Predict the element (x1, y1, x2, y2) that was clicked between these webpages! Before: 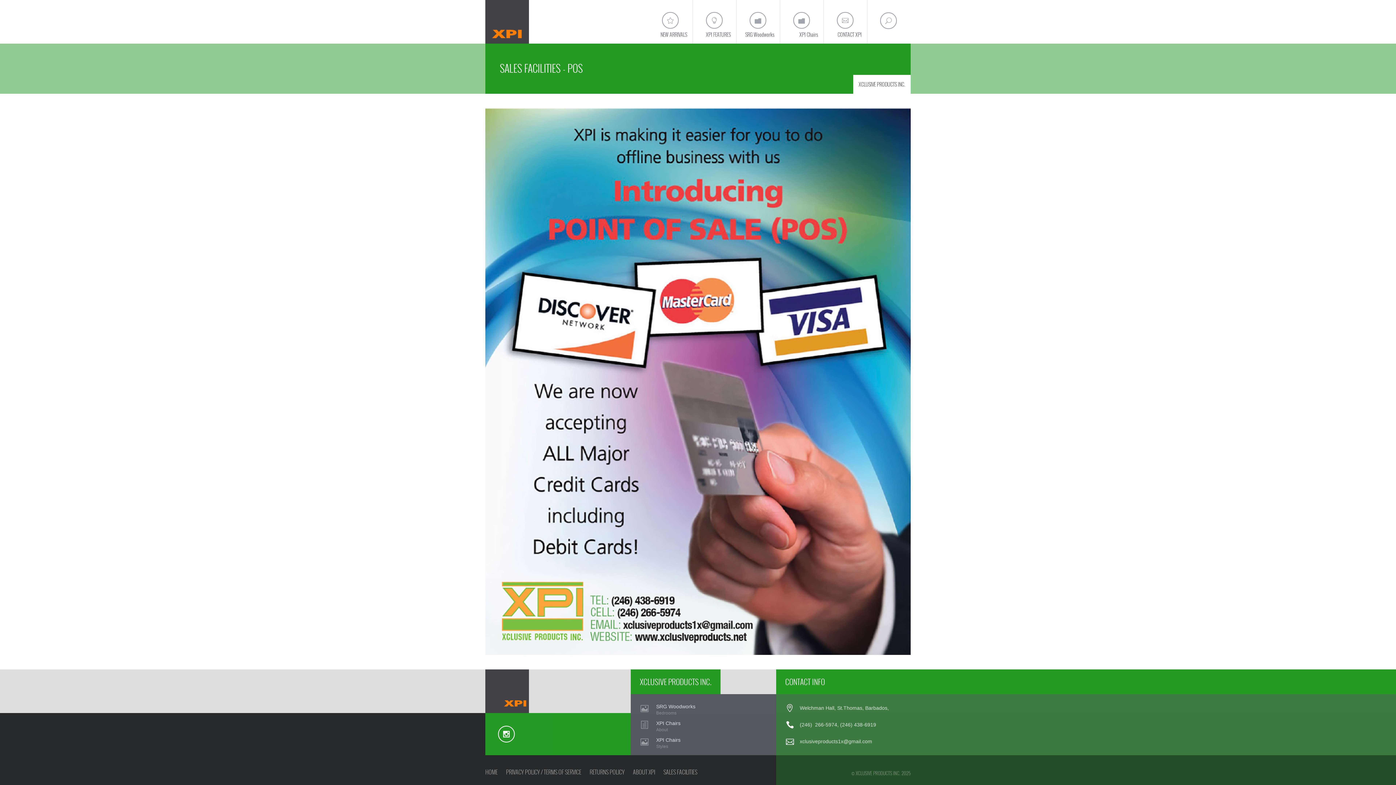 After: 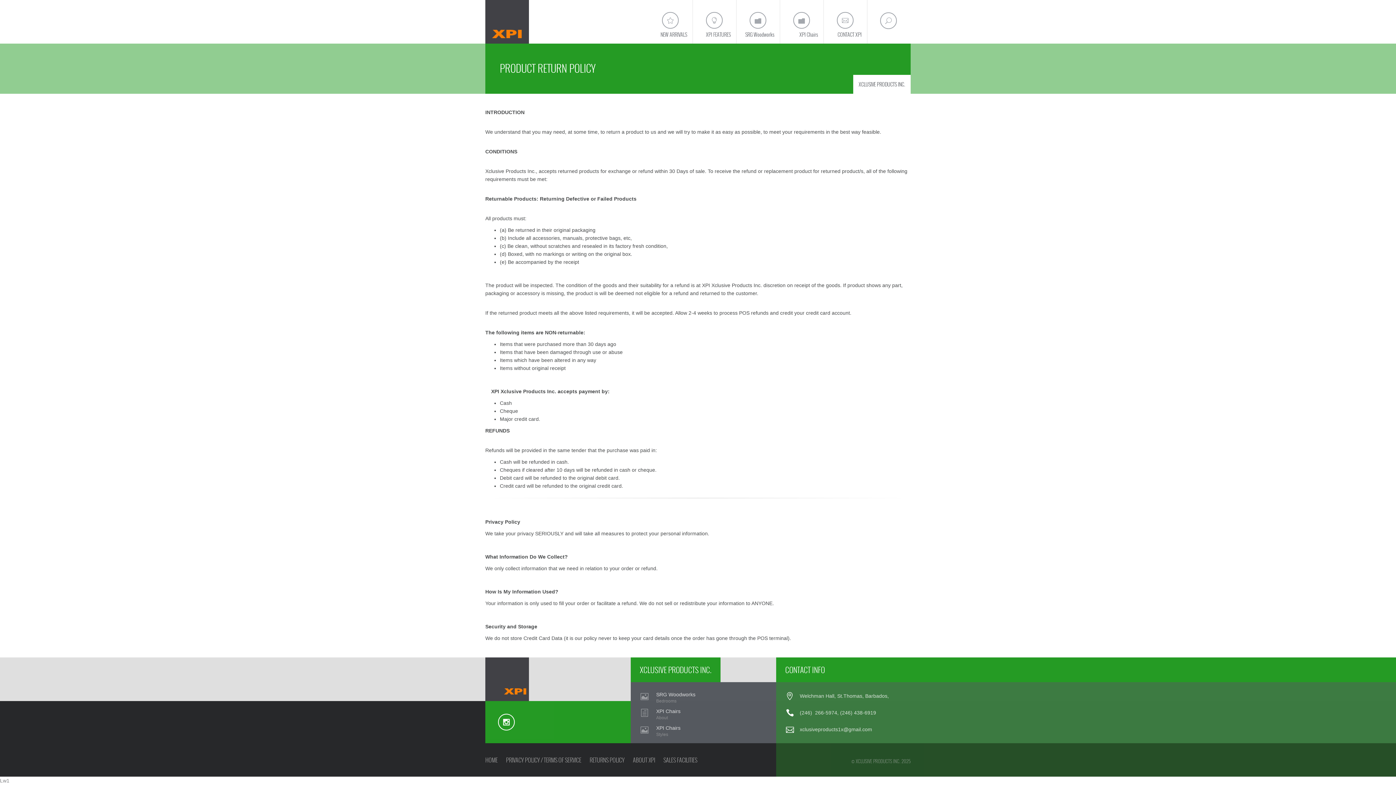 Action: label: RETURNS POLICY bbox: (589, 755, 632, 789)